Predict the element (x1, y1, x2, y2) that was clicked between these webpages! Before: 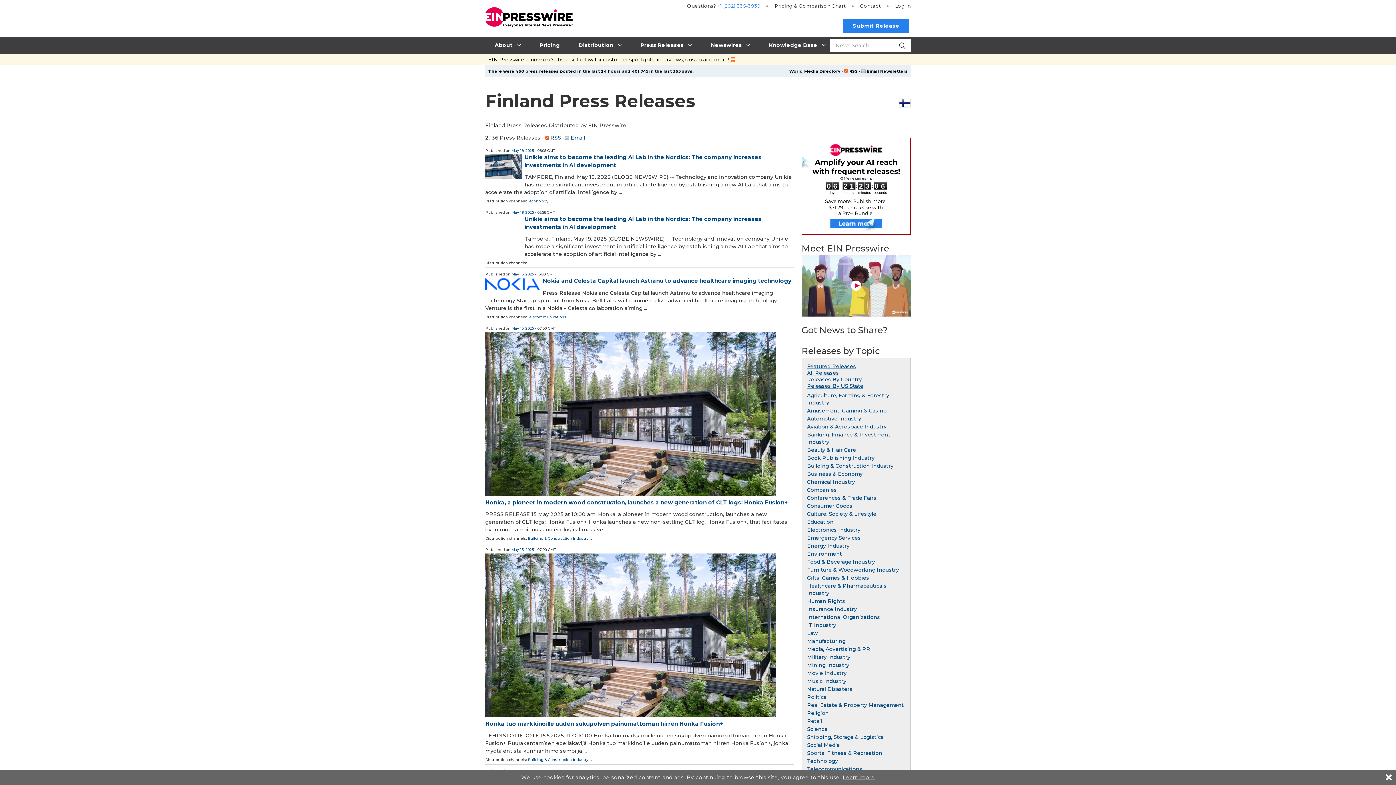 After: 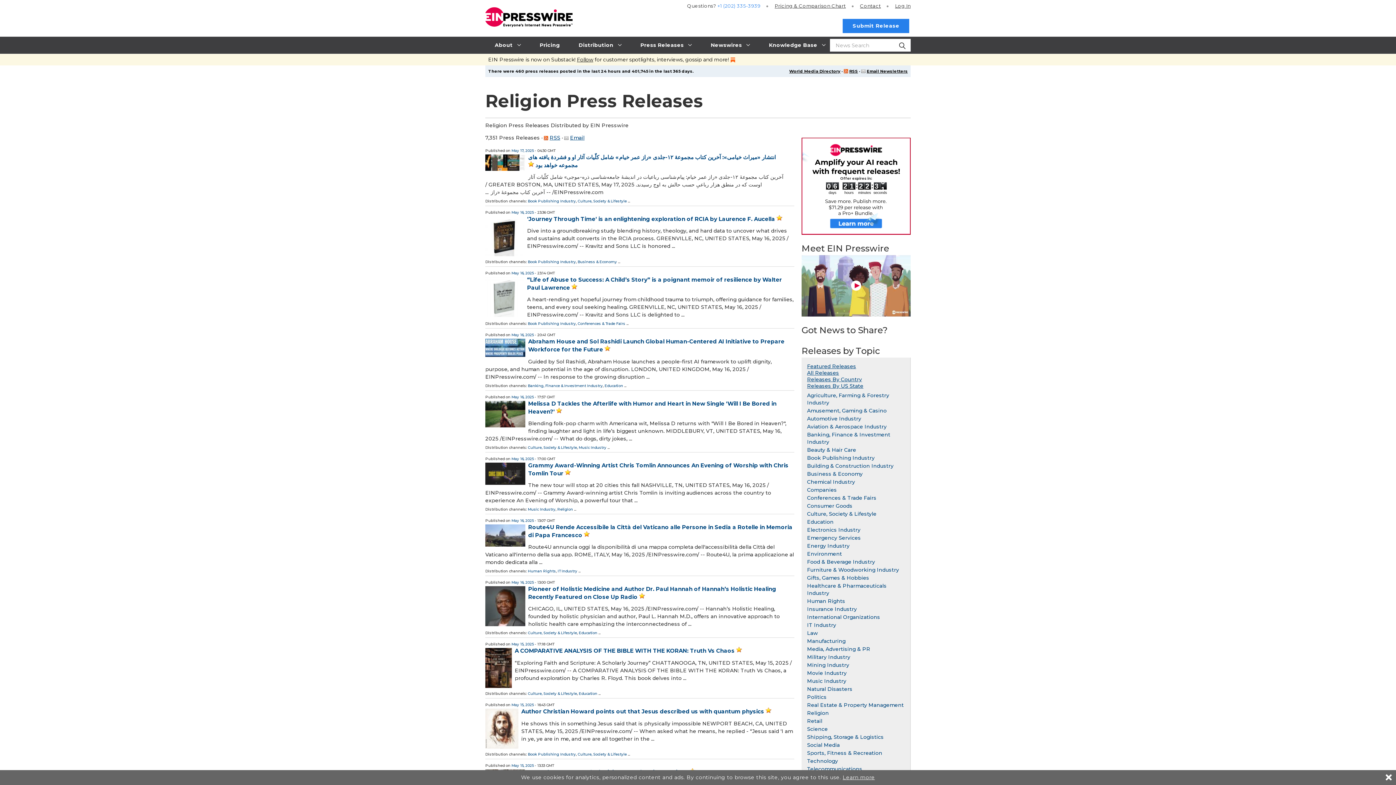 Action: bbox: (807, 710, 829, 716) label: Religion